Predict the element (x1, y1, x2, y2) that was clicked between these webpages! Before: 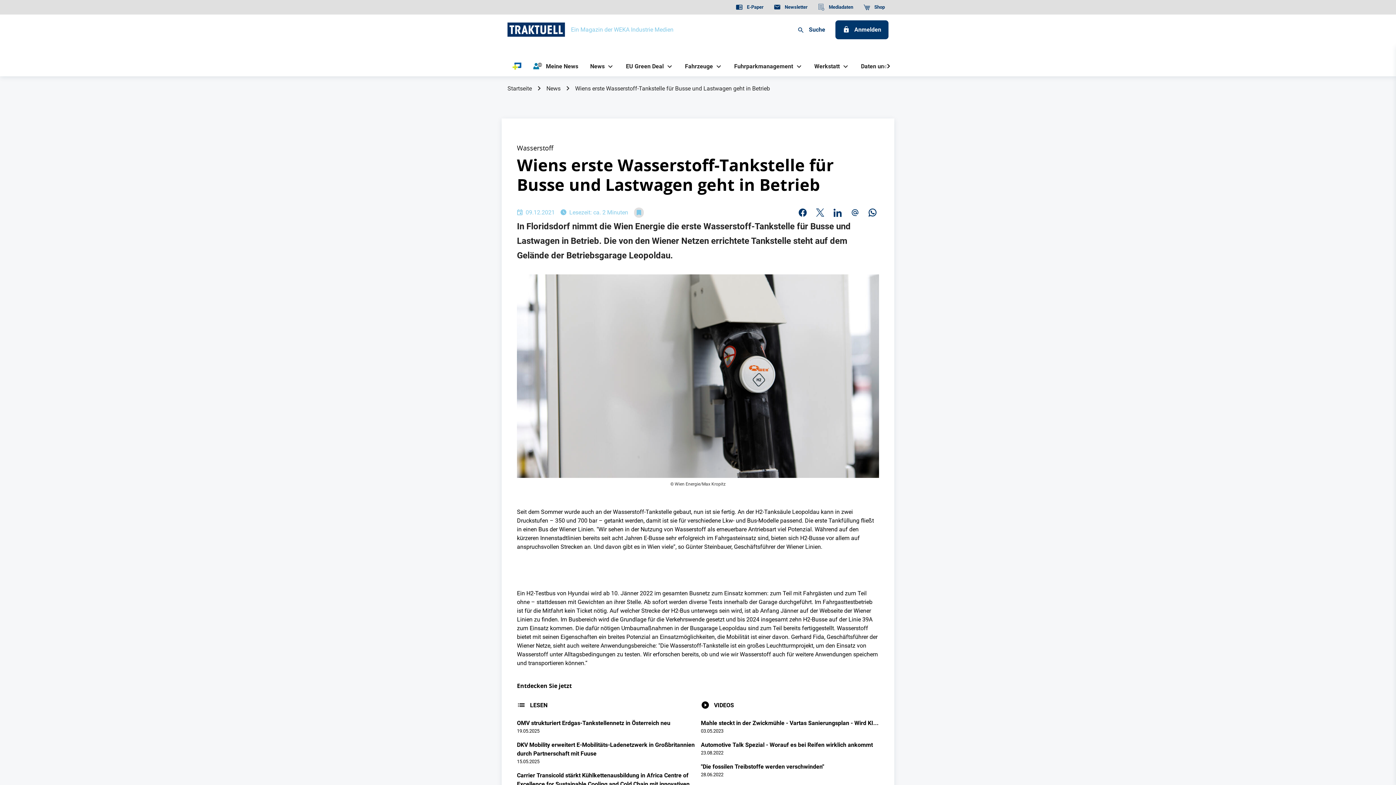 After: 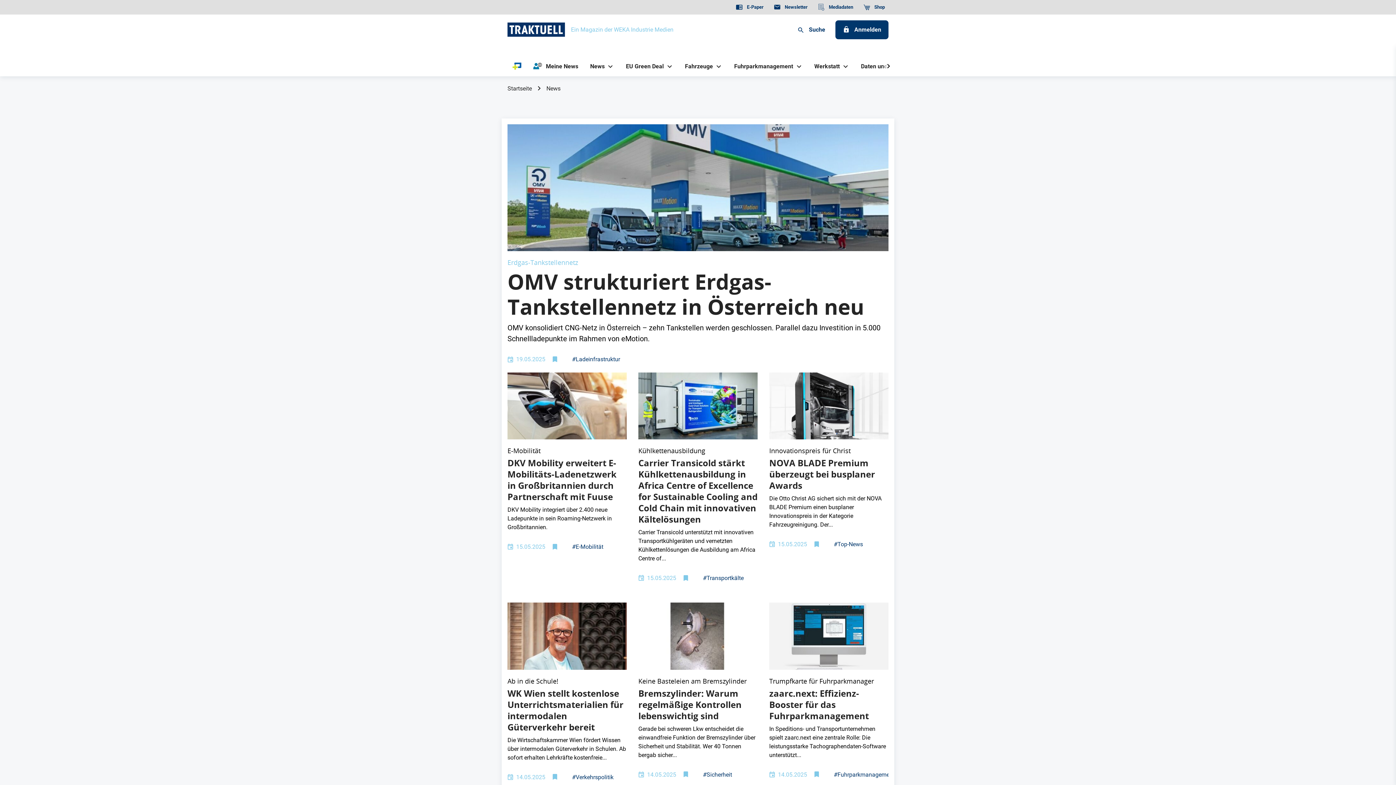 Action: bbox: (585, 56, 604, 76) label: News